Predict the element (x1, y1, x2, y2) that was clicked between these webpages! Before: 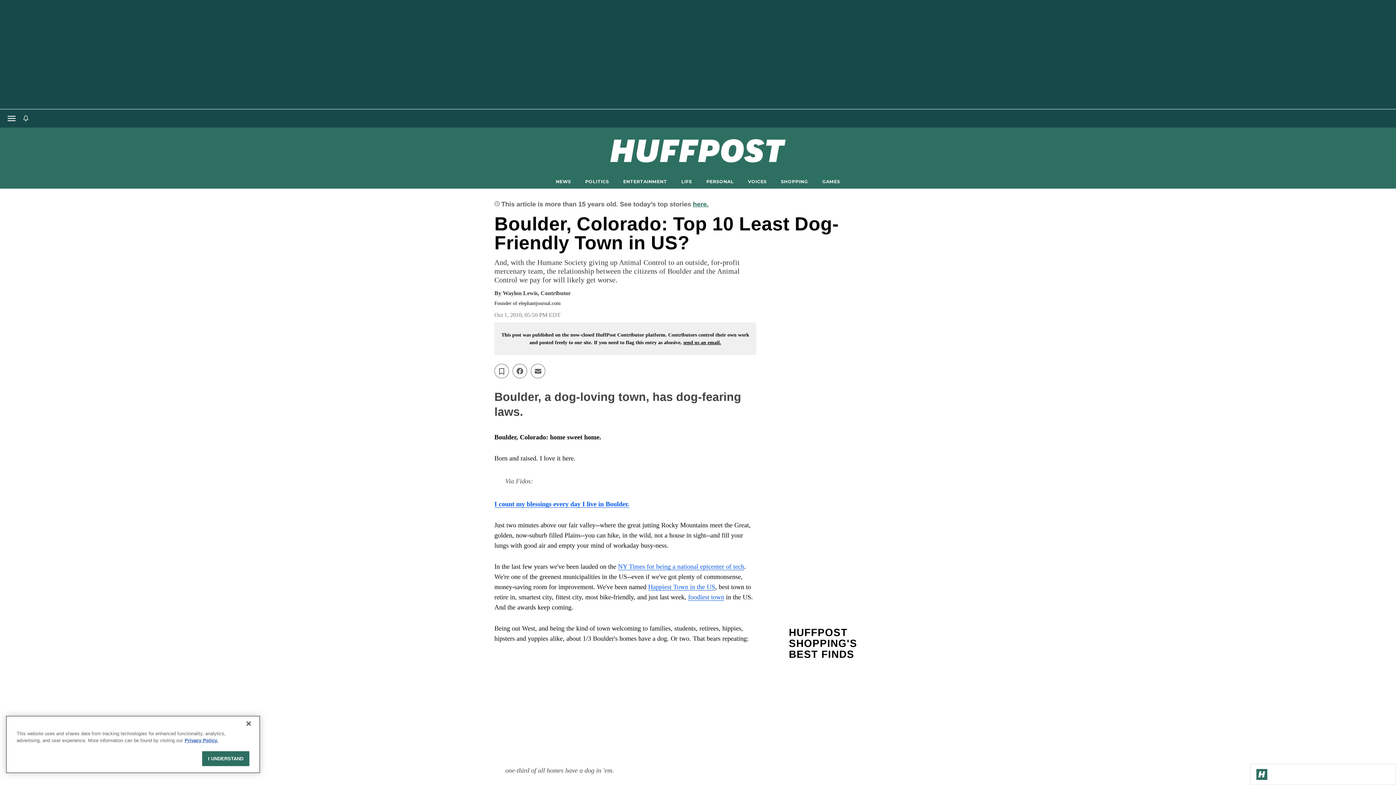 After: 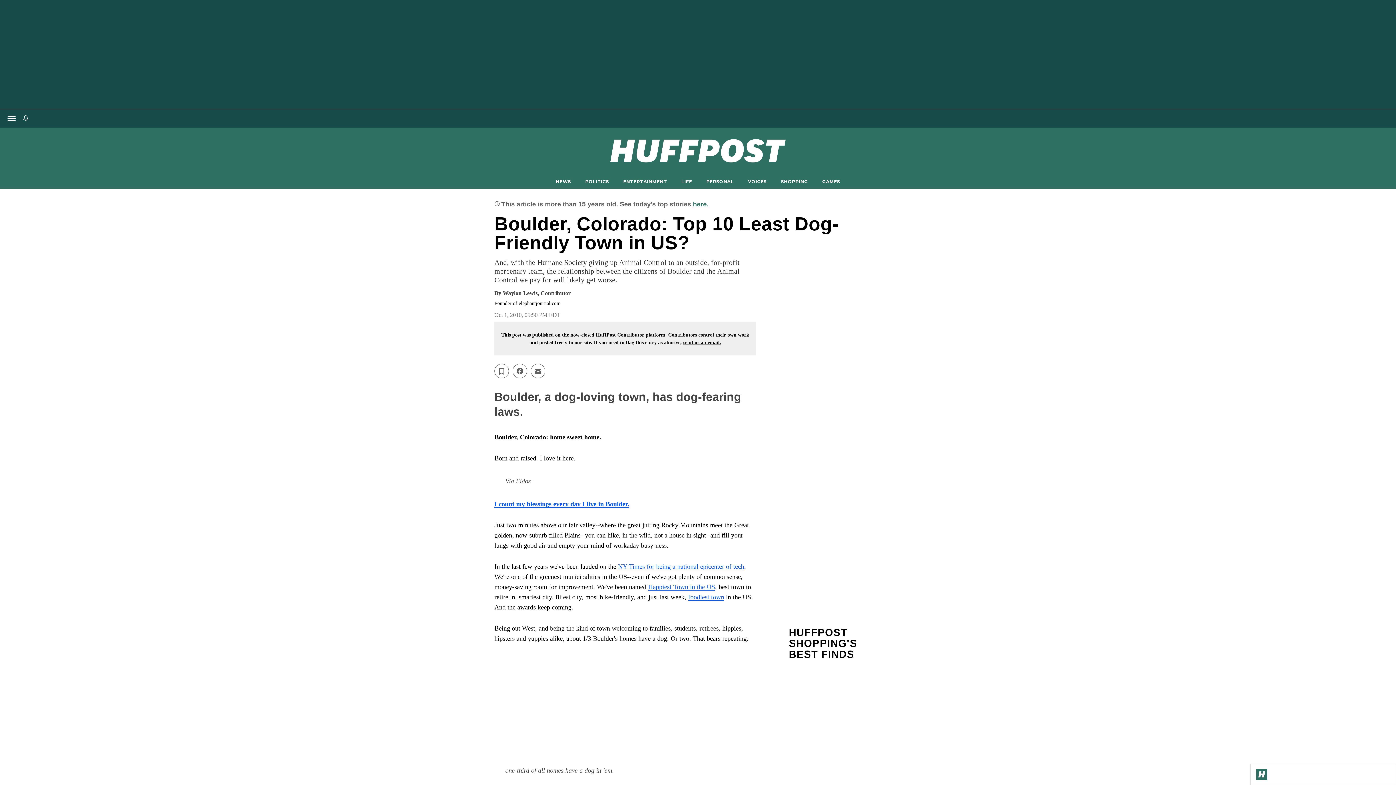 Action: label: I UNDERSTAND bbox: (202, 751, 249, 766)